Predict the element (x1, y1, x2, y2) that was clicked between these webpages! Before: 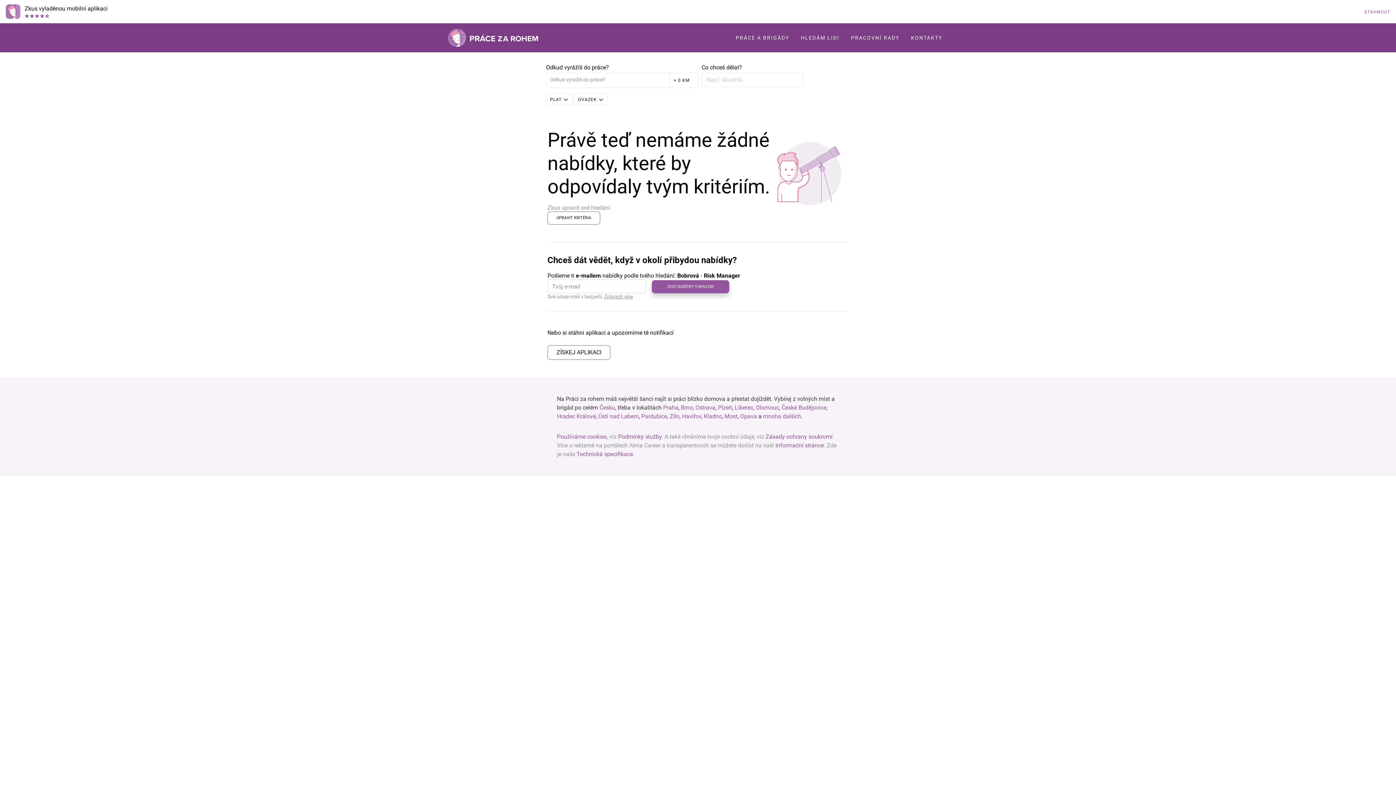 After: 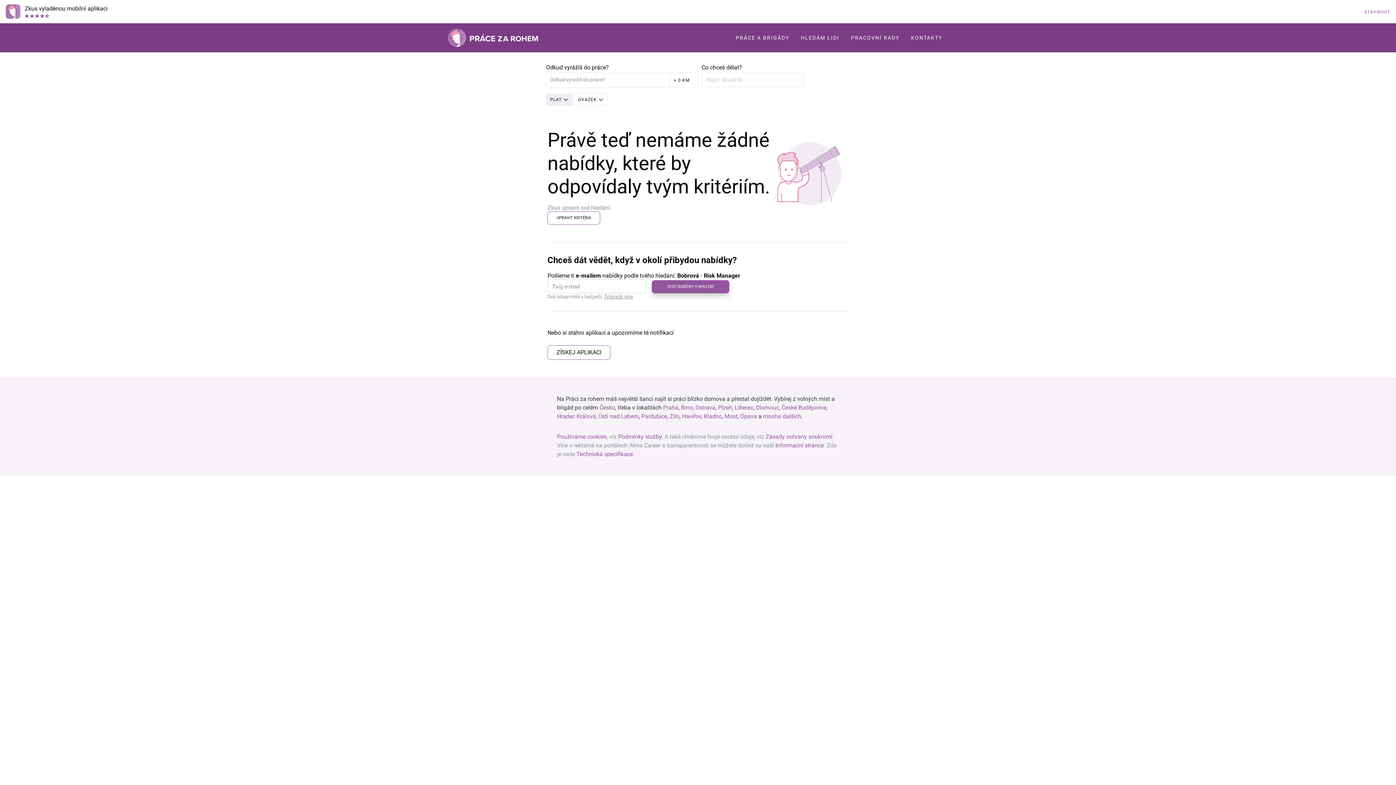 Action: bbox: (550, 96, 563, 102) label: PLAT